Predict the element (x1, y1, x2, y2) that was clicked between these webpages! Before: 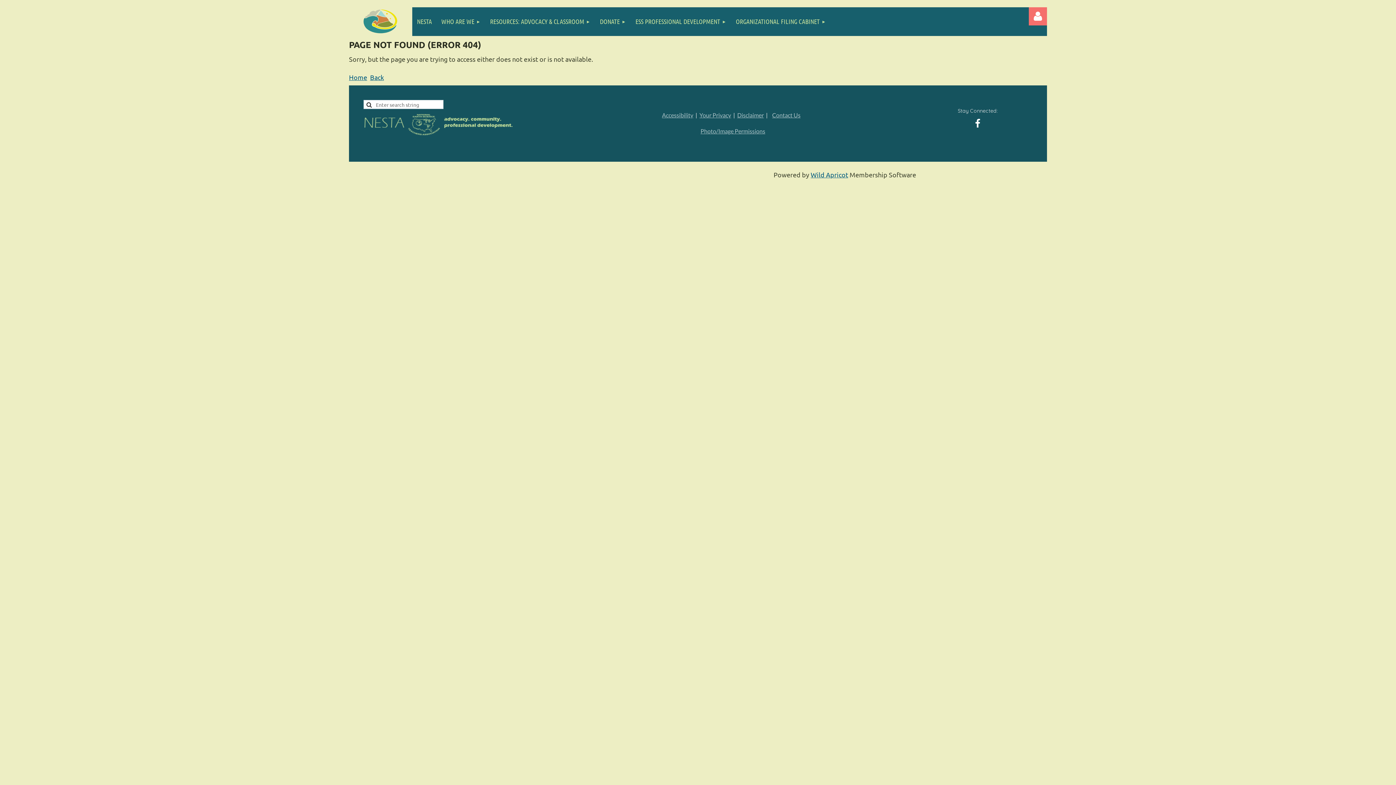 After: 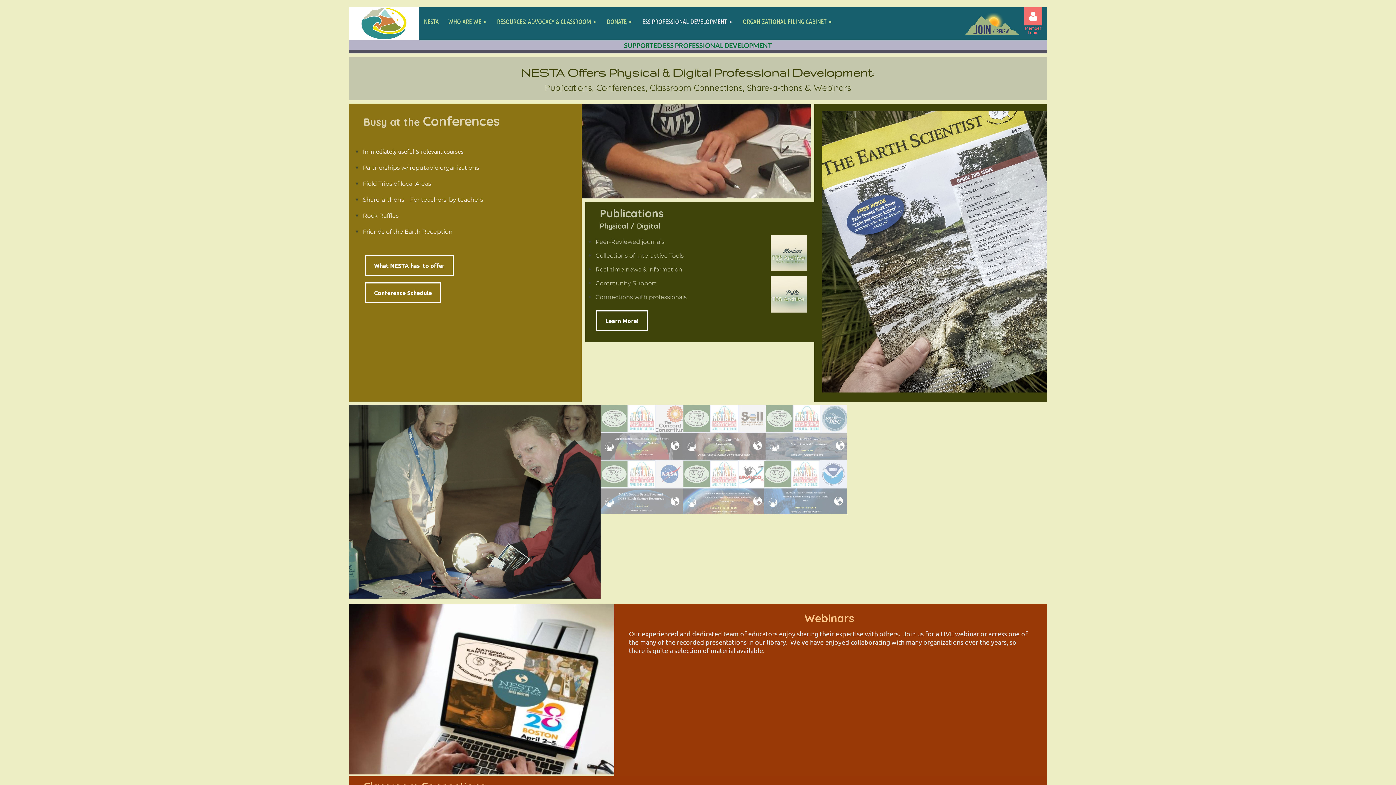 Action: label: ESS PROFESSIONAL DEVELOPMENT bbox: (630, 7, 731, 36)